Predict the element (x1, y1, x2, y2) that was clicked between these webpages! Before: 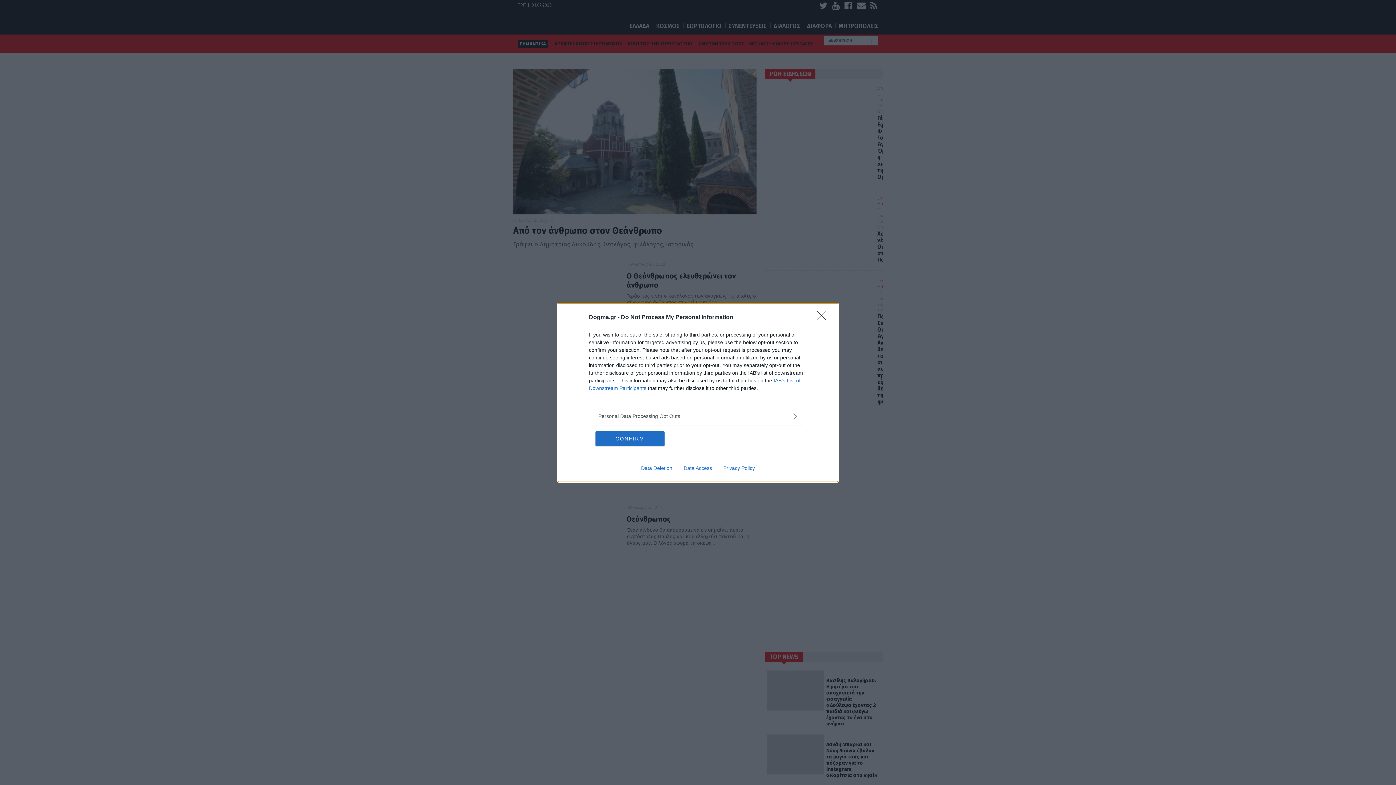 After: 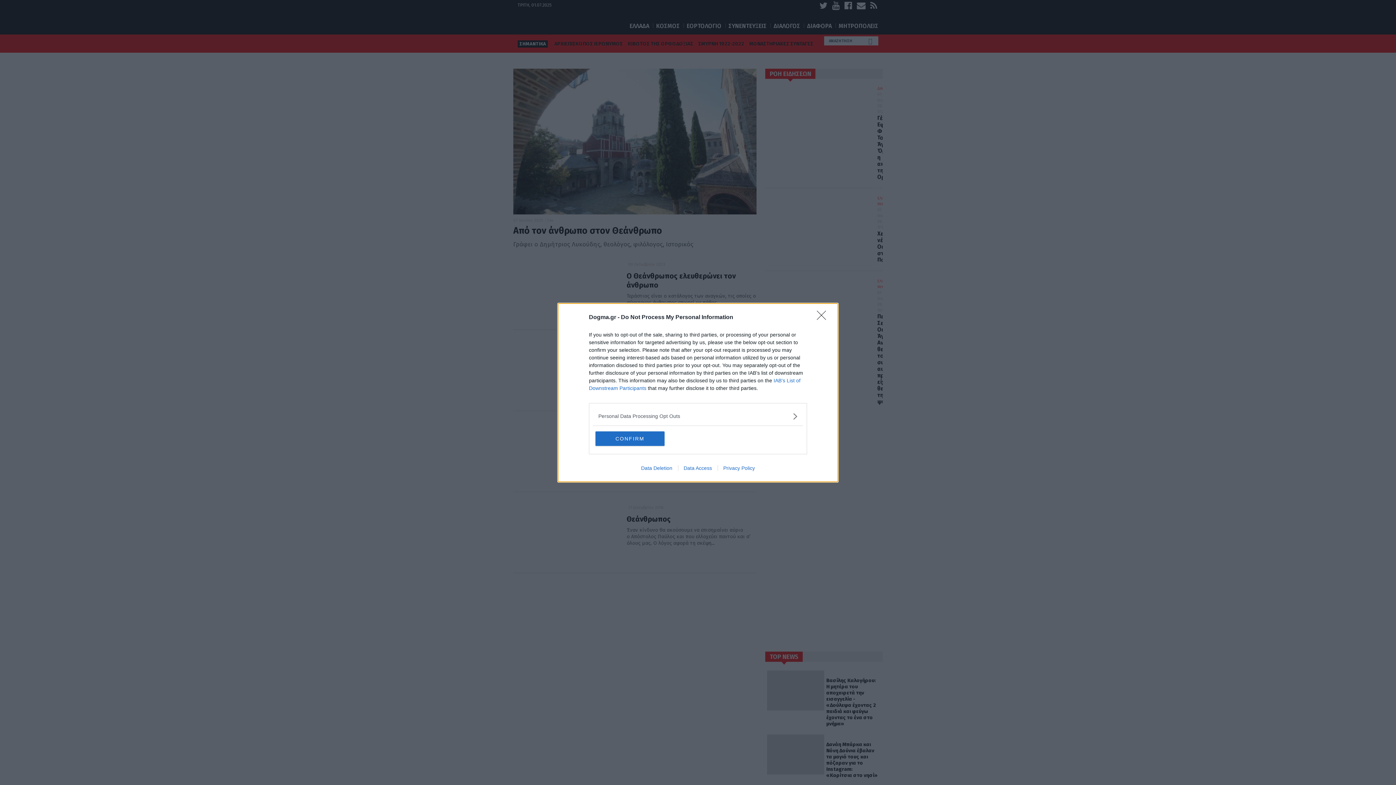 Action: bbox: (635, 465, 678, 471) label: Data Deletion